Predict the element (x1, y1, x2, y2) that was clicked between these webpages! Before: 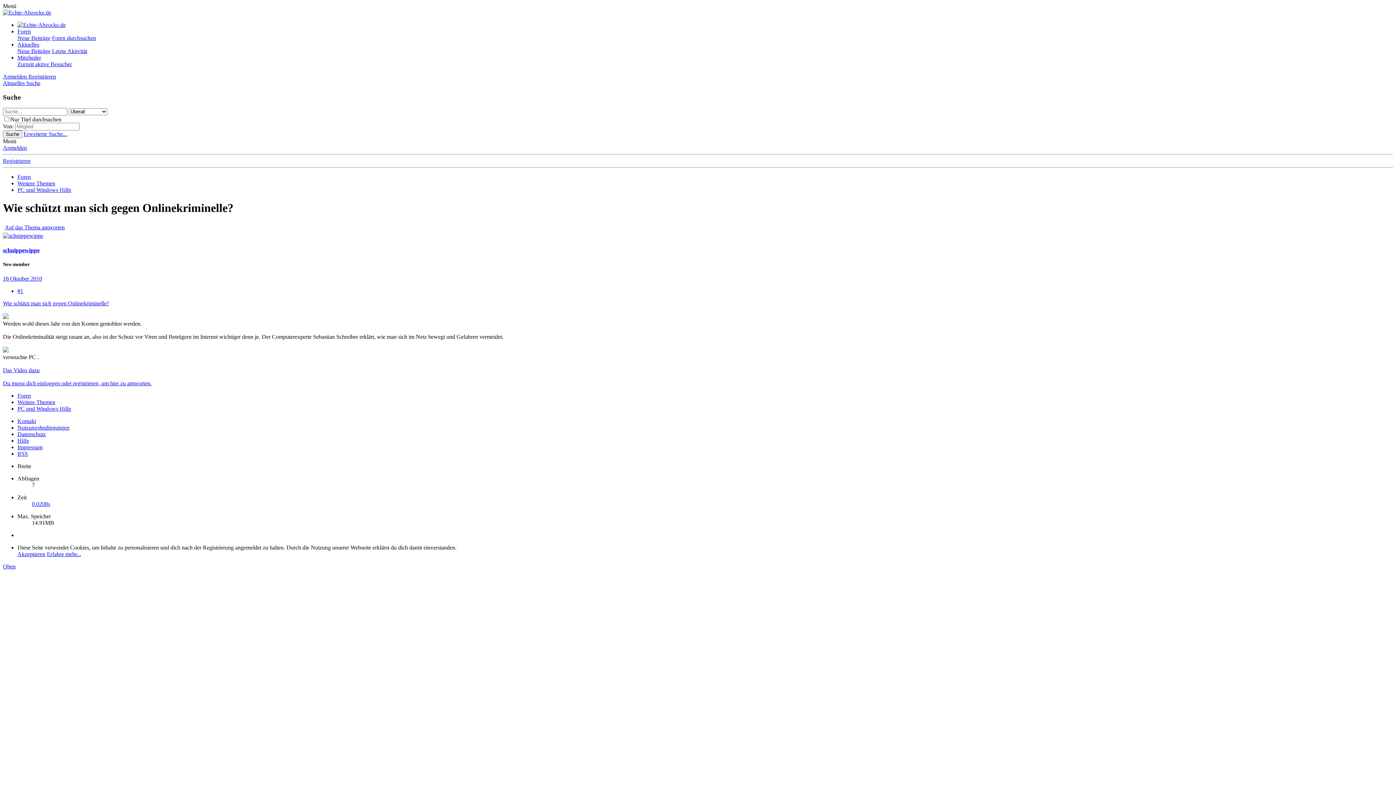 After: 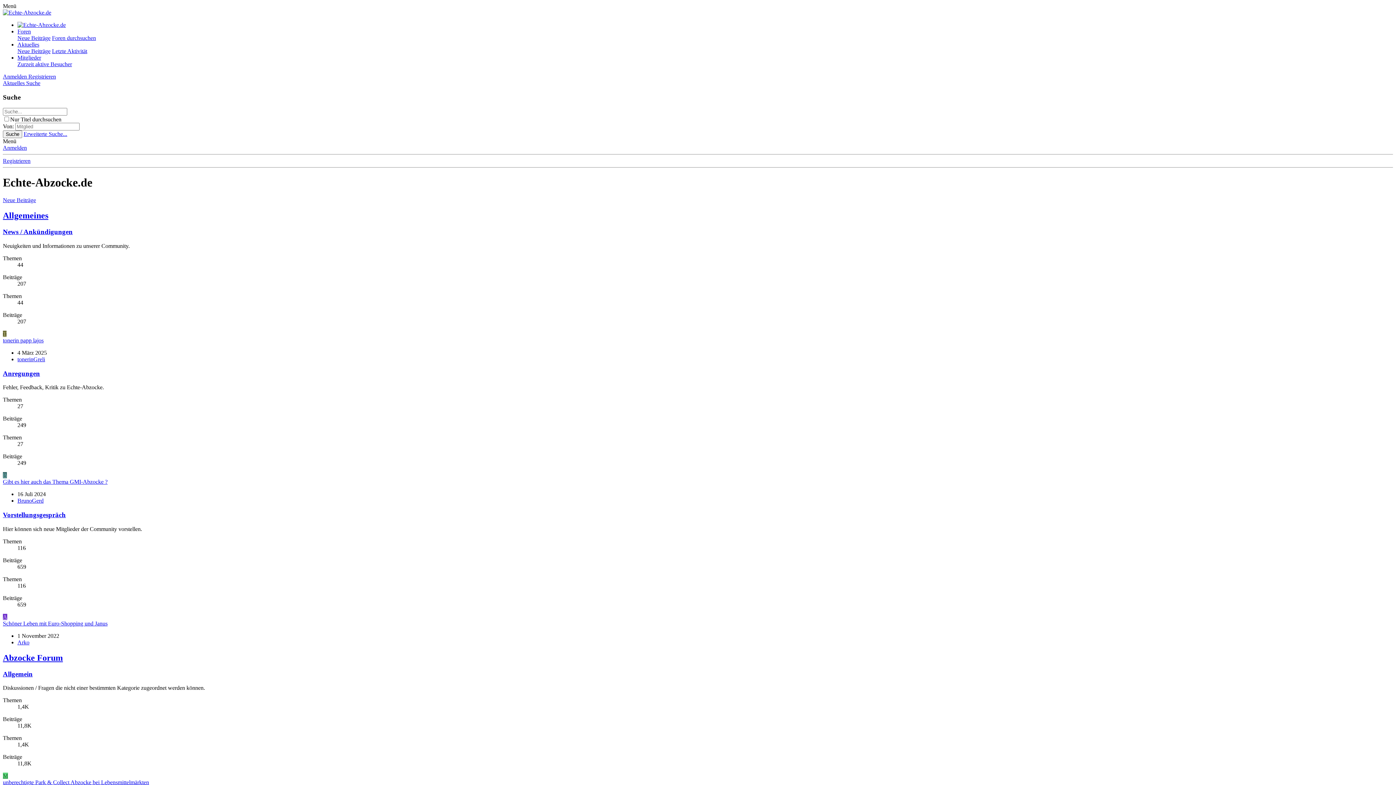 Action: bbox: (17, 21, 65, 28)